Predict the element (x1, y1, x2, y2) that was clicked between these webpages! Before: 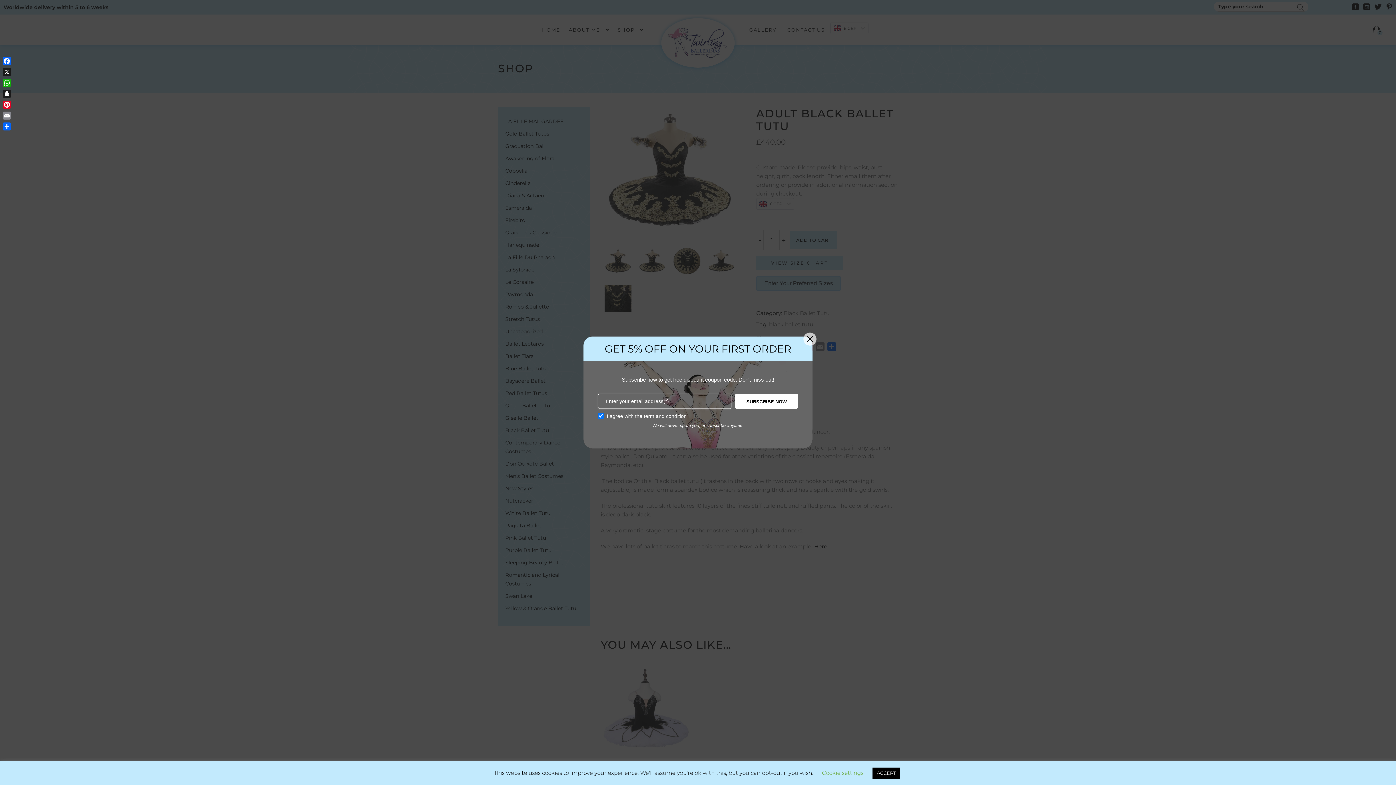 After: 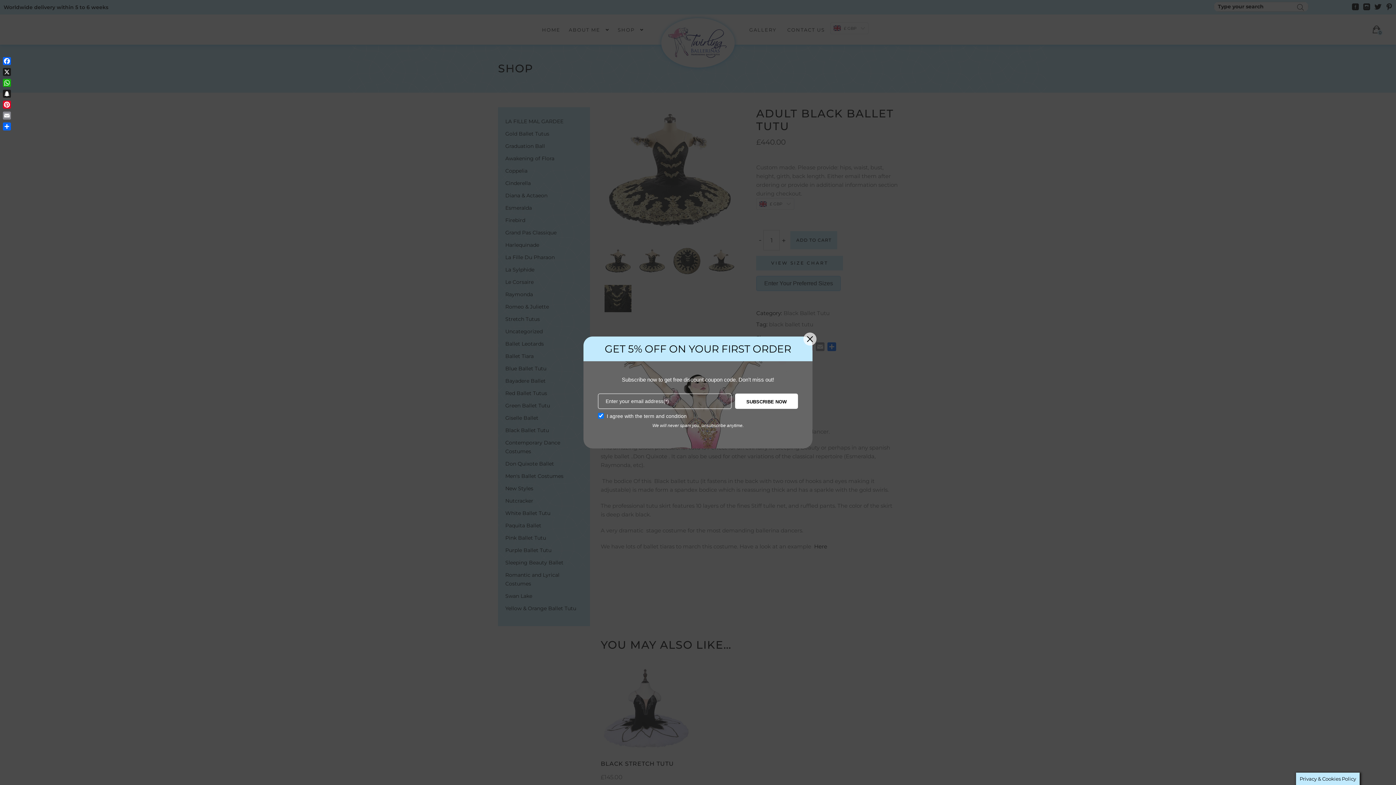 Action: label: ACCEPT bbox: (872, 768, 900, 779)